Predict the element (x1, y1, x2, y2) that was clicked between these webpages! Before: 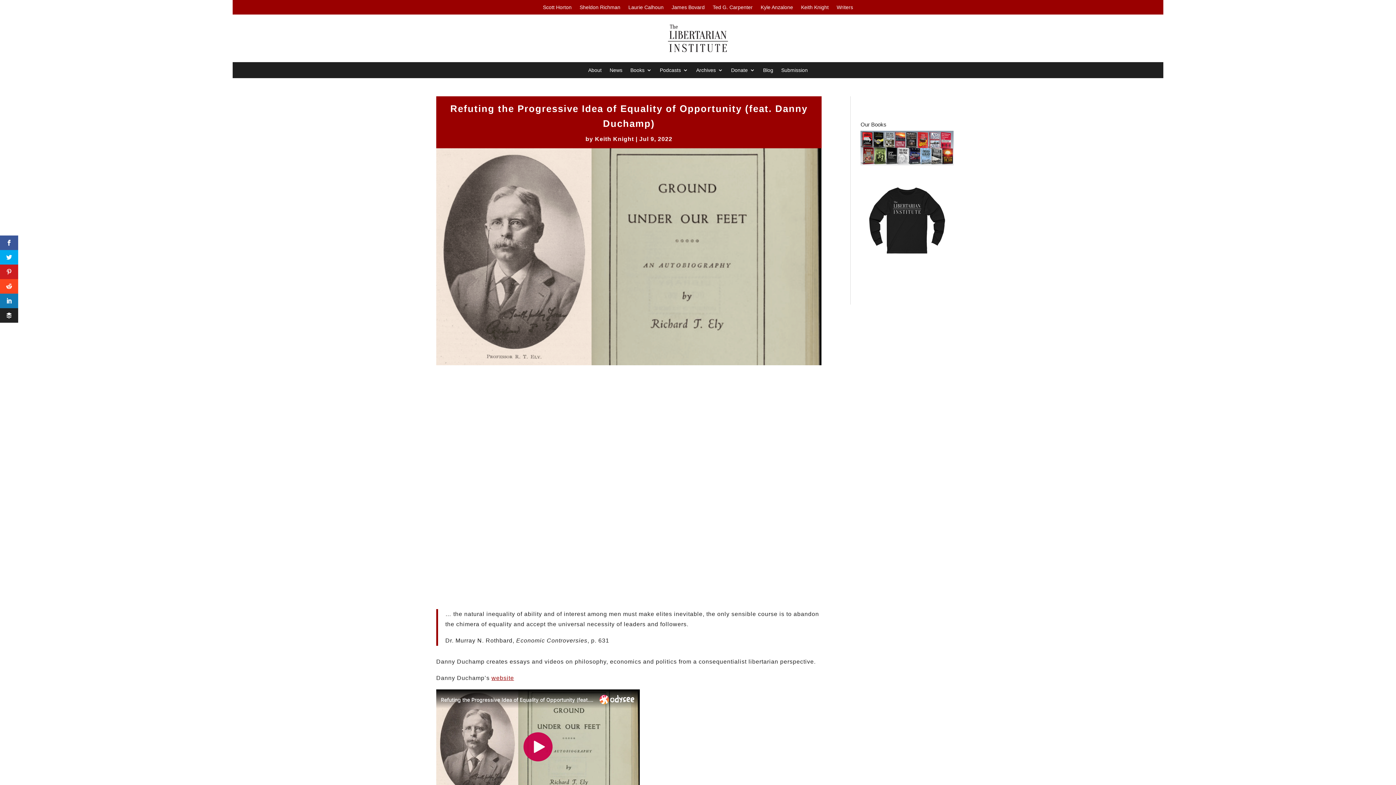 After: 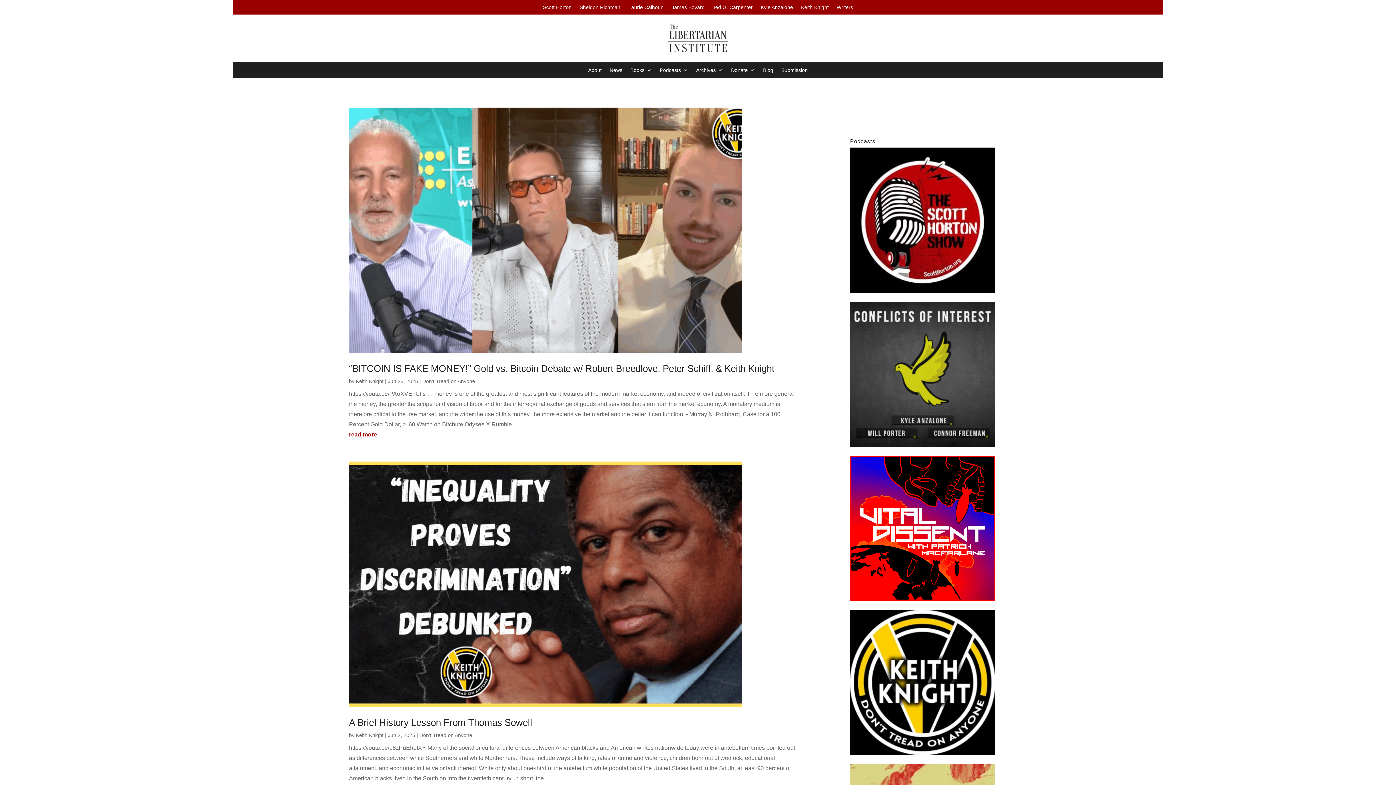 Action: label: Keith Knight bbox: (595, 136, 634, 142)